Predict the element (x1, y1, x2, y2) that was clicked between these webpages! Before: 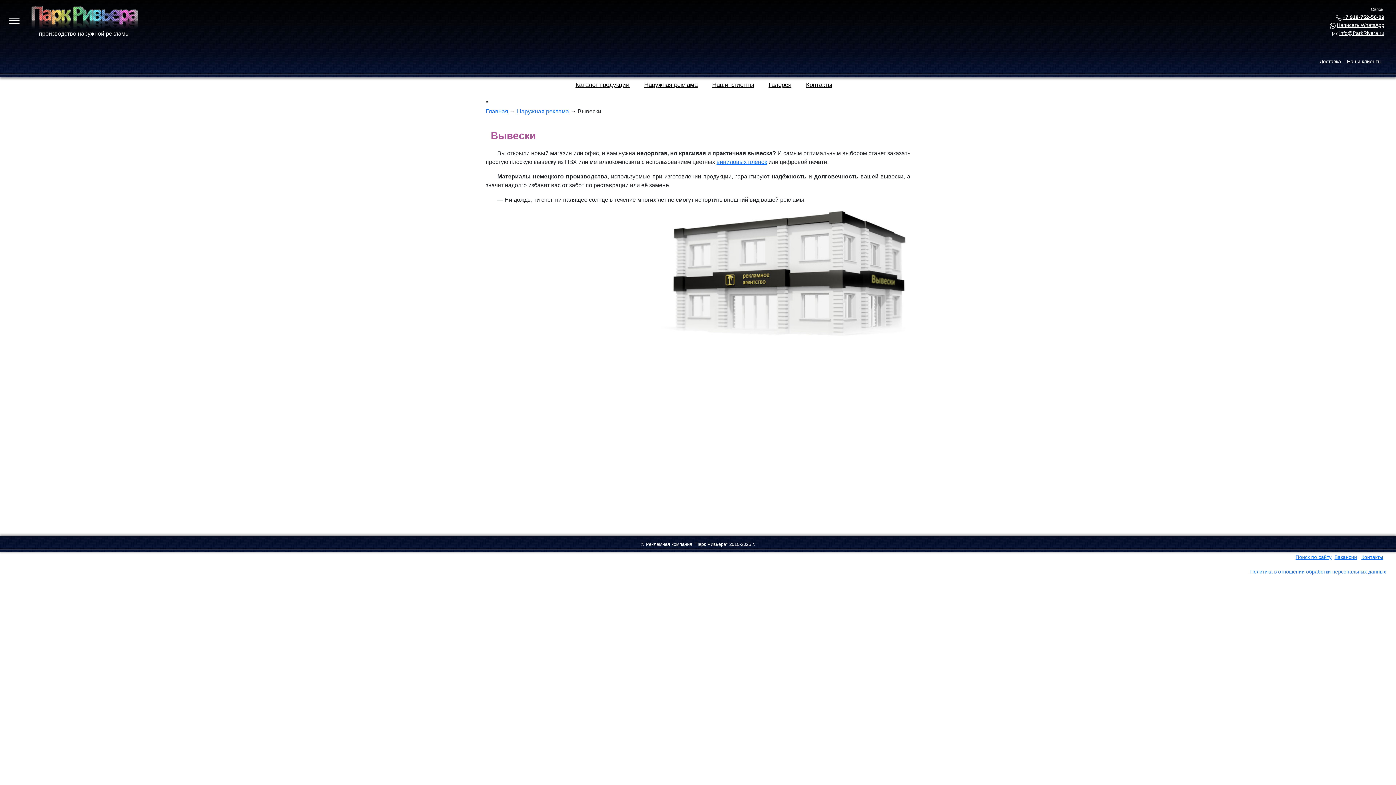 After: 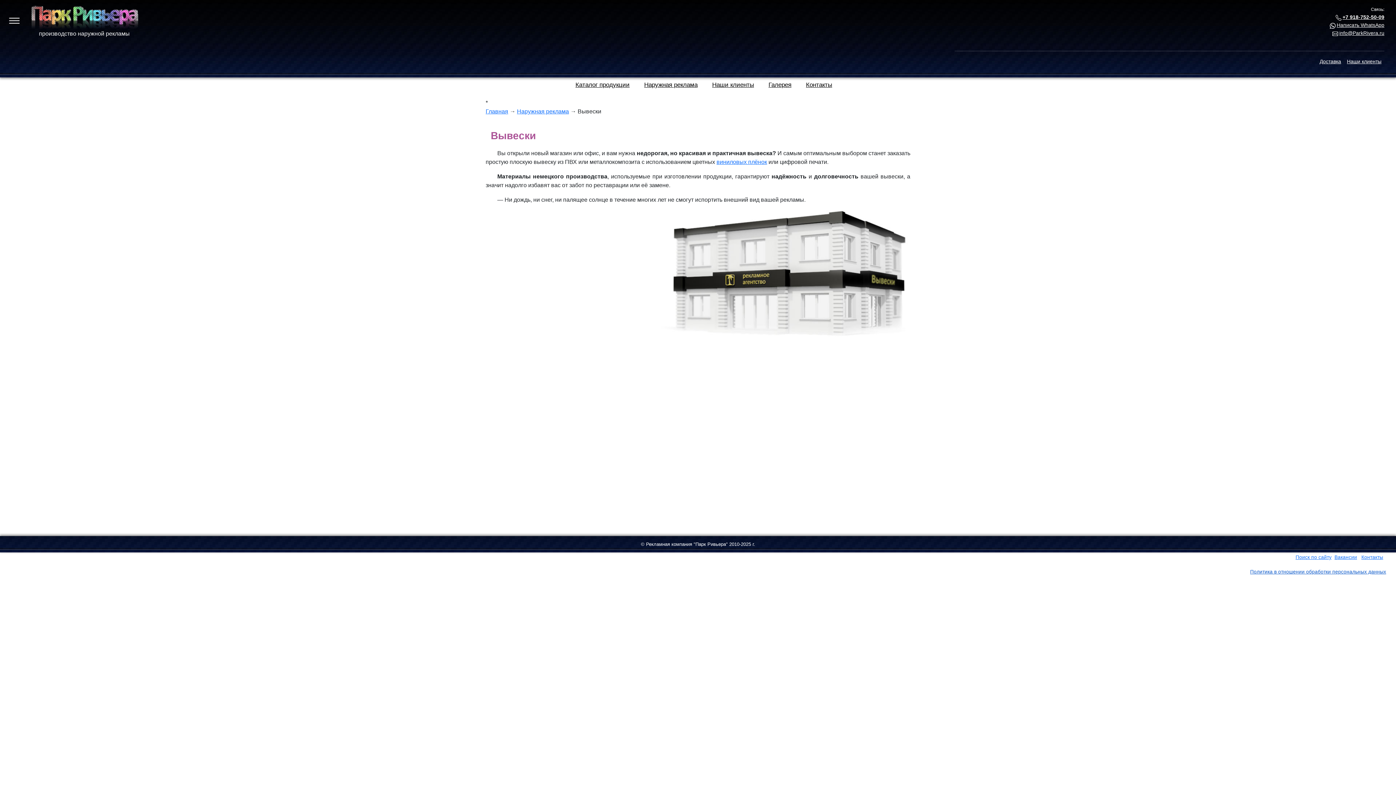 Action: label: Политика в отношении обработки персональных данных bbox: (1250, 569, 1386, 574)